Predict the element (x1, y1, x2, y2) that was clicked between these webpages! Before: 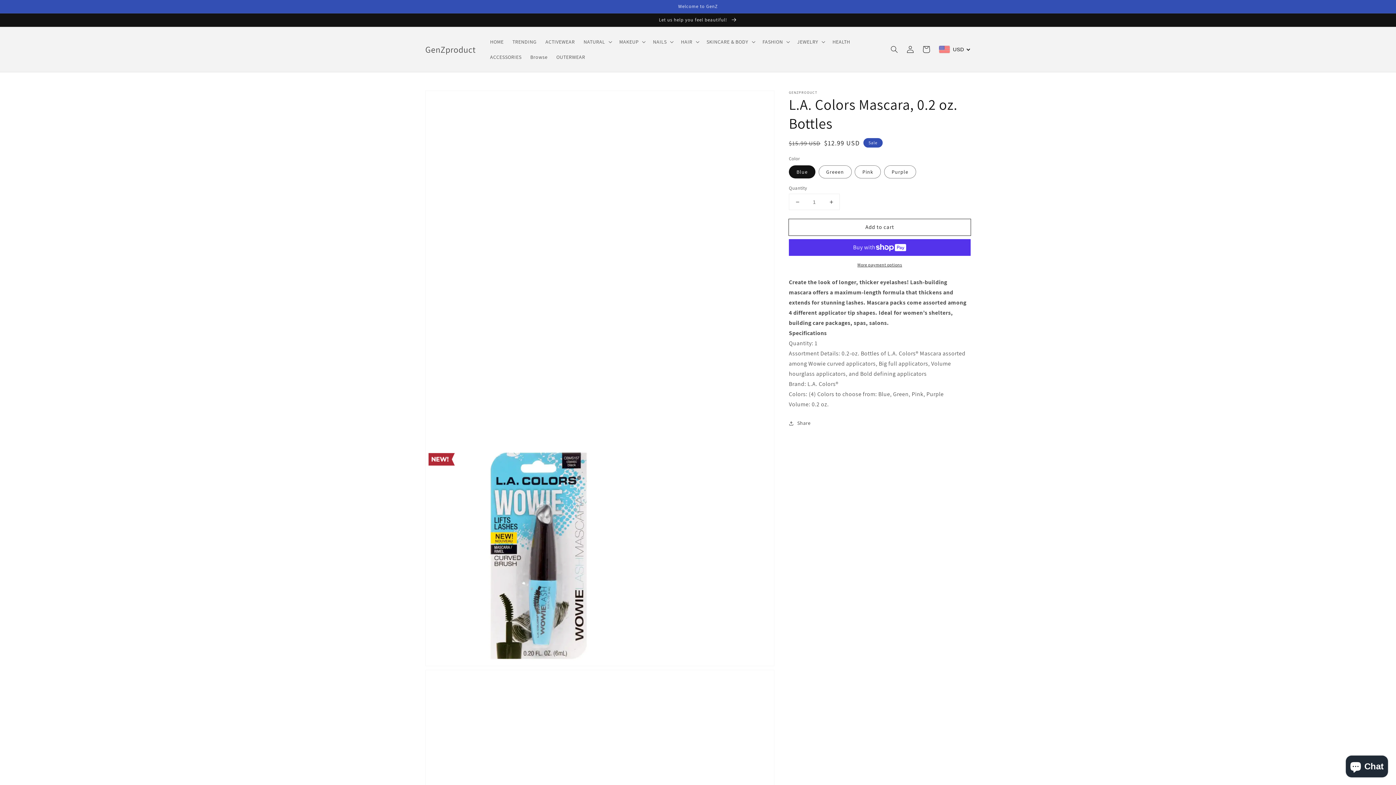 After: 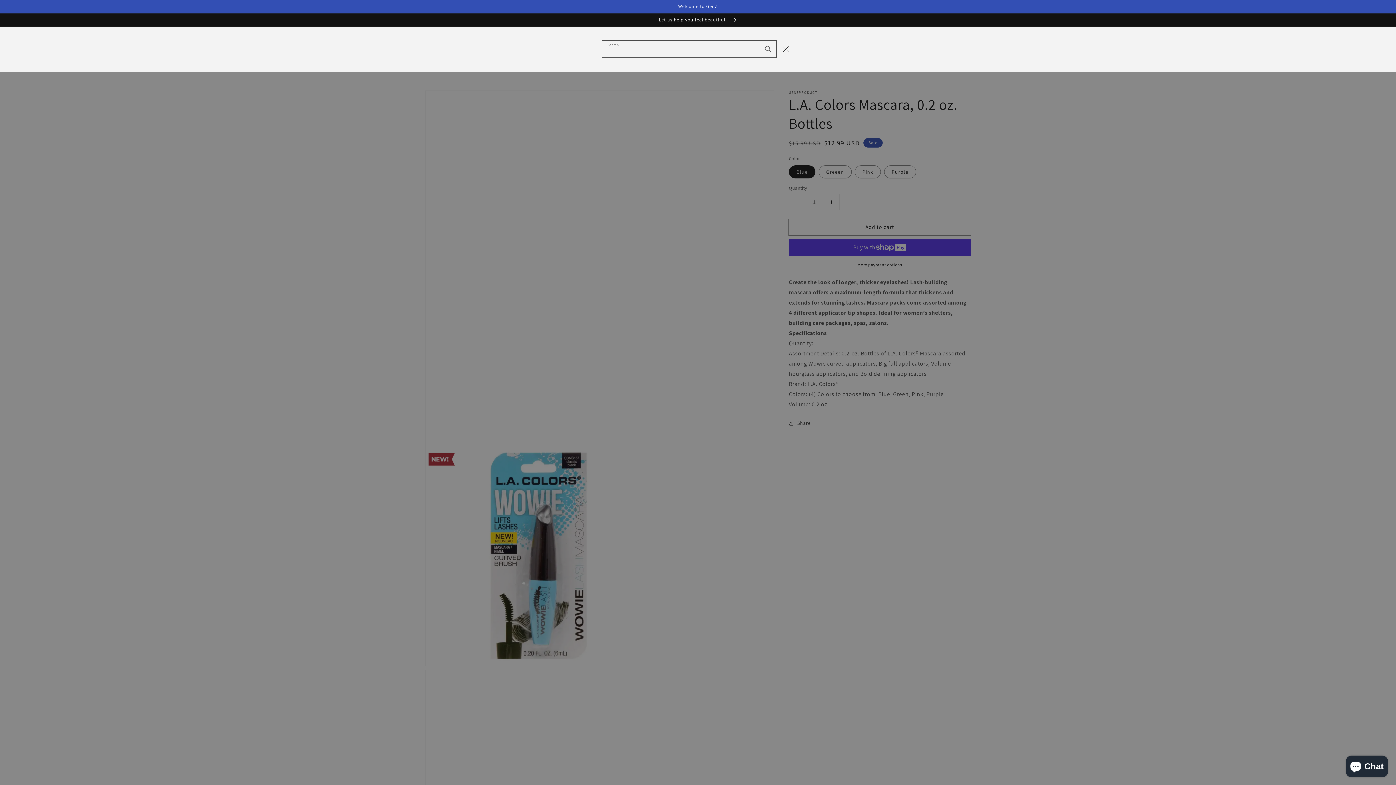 Action: bbox: (886, 41, 902, 57) label: Search